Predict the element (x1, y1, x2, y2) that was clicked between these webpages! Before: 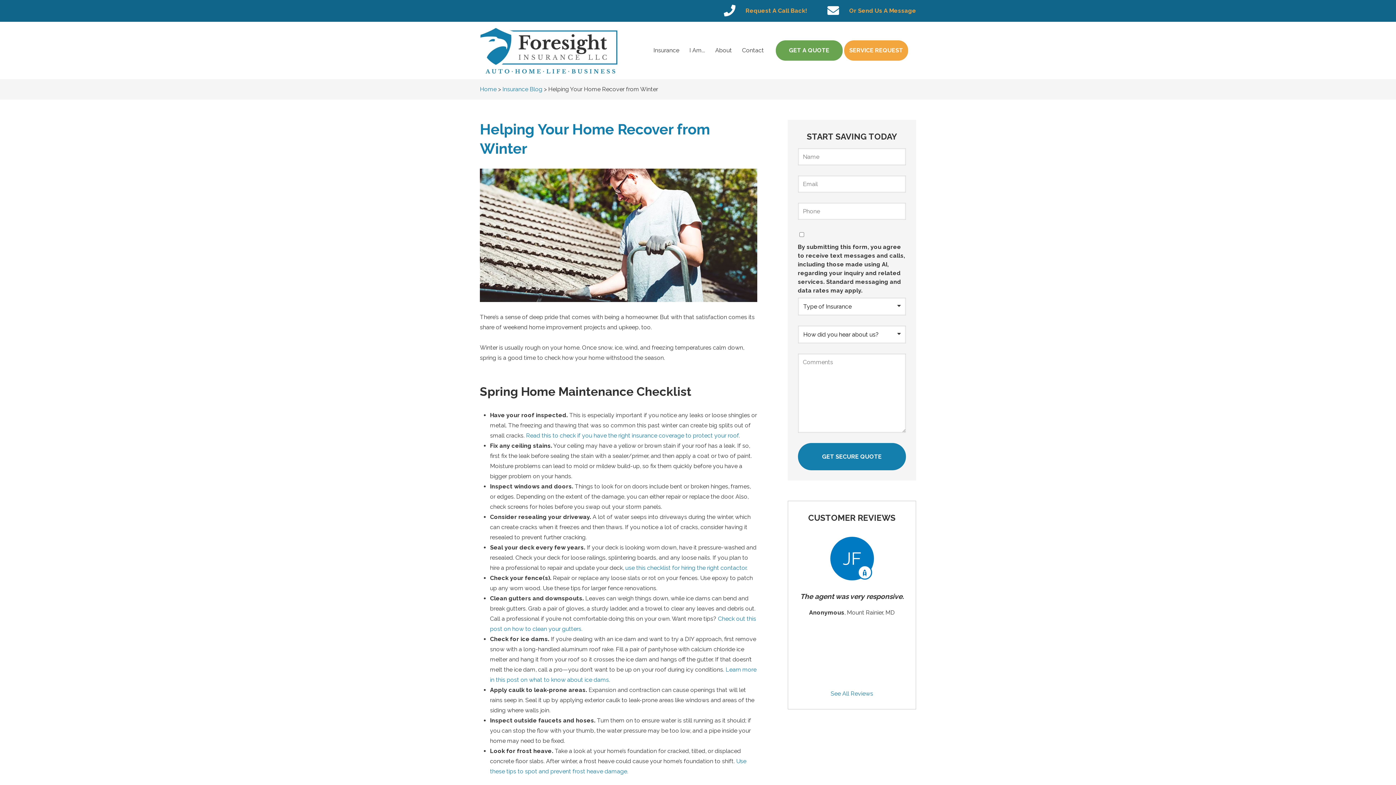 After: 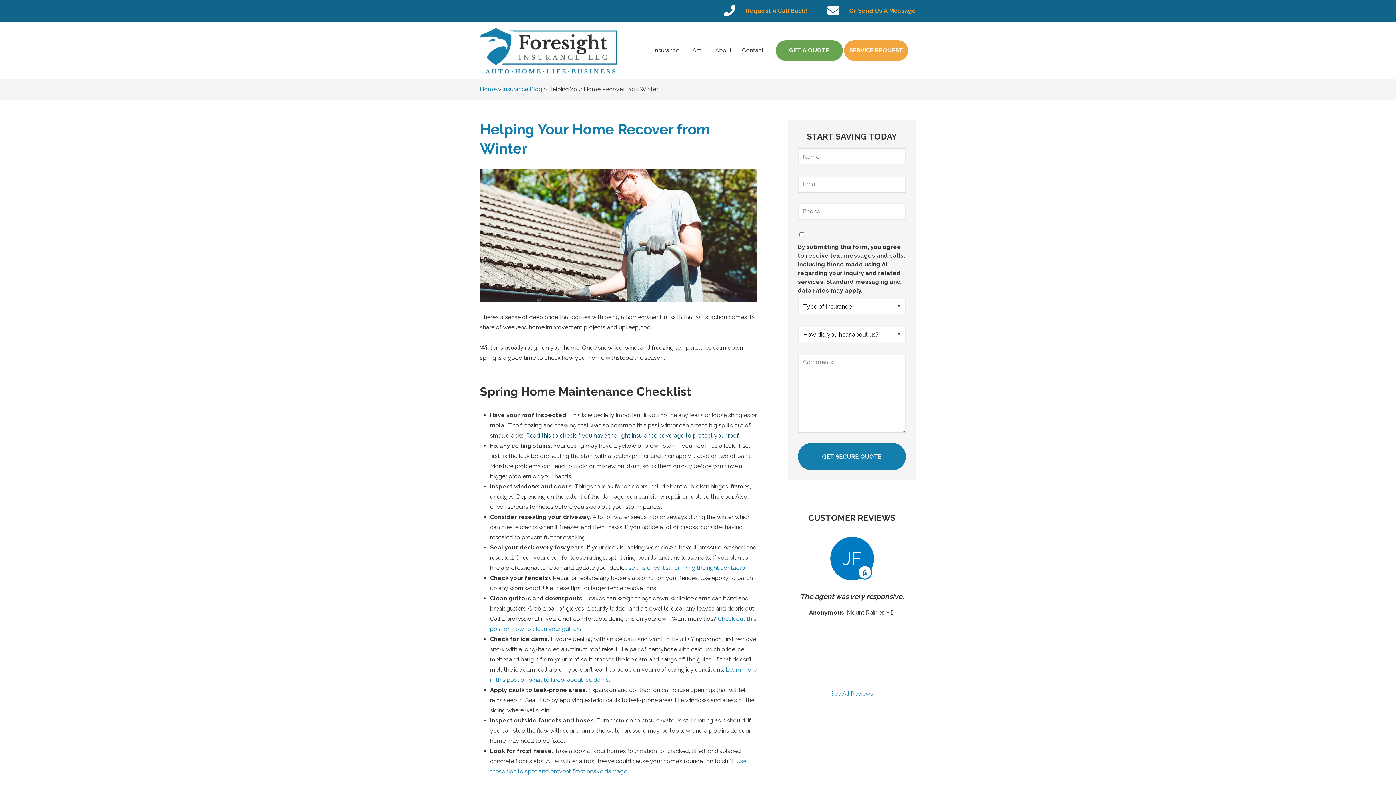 Action: bbox: (526, 432, 740, 439) label: Read this to check if you have the right insurance coverage to protect your roof.